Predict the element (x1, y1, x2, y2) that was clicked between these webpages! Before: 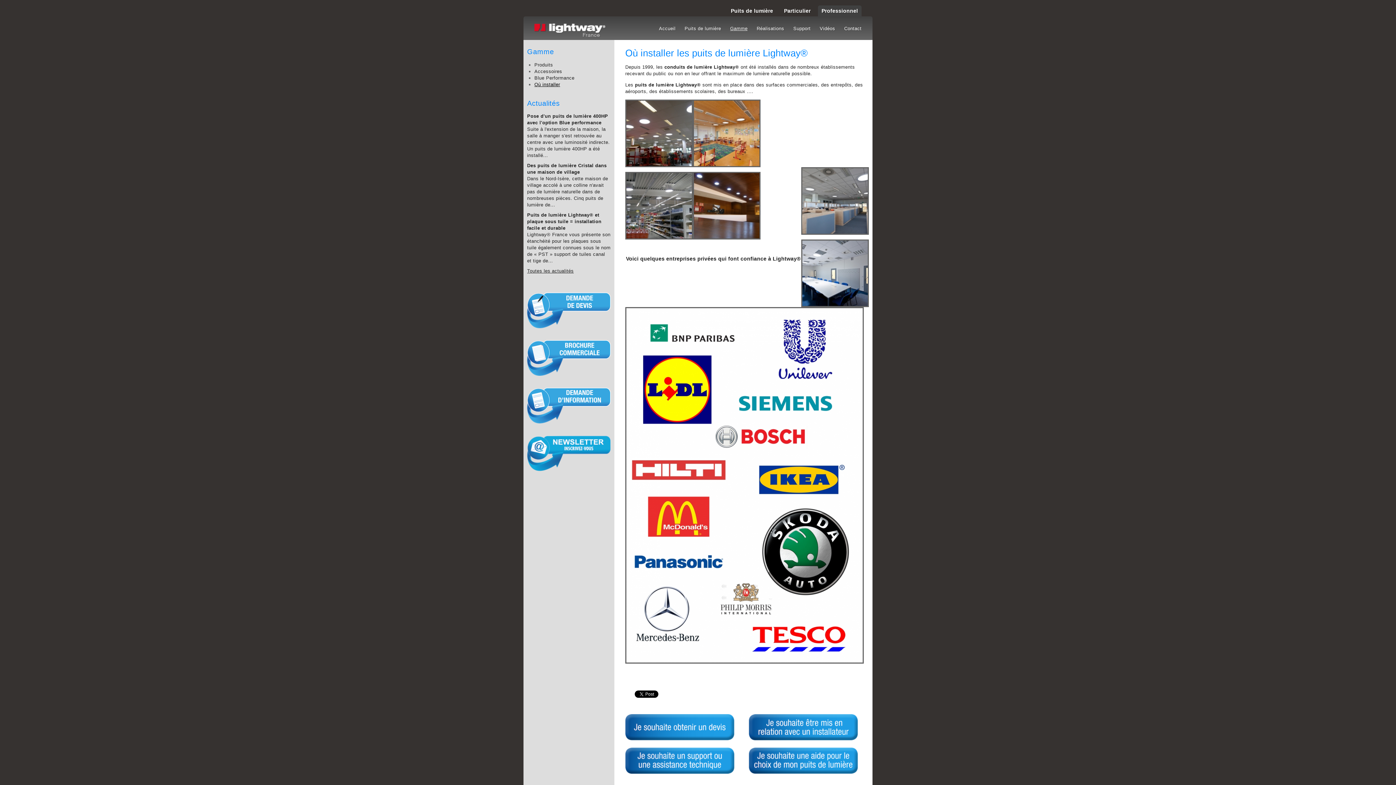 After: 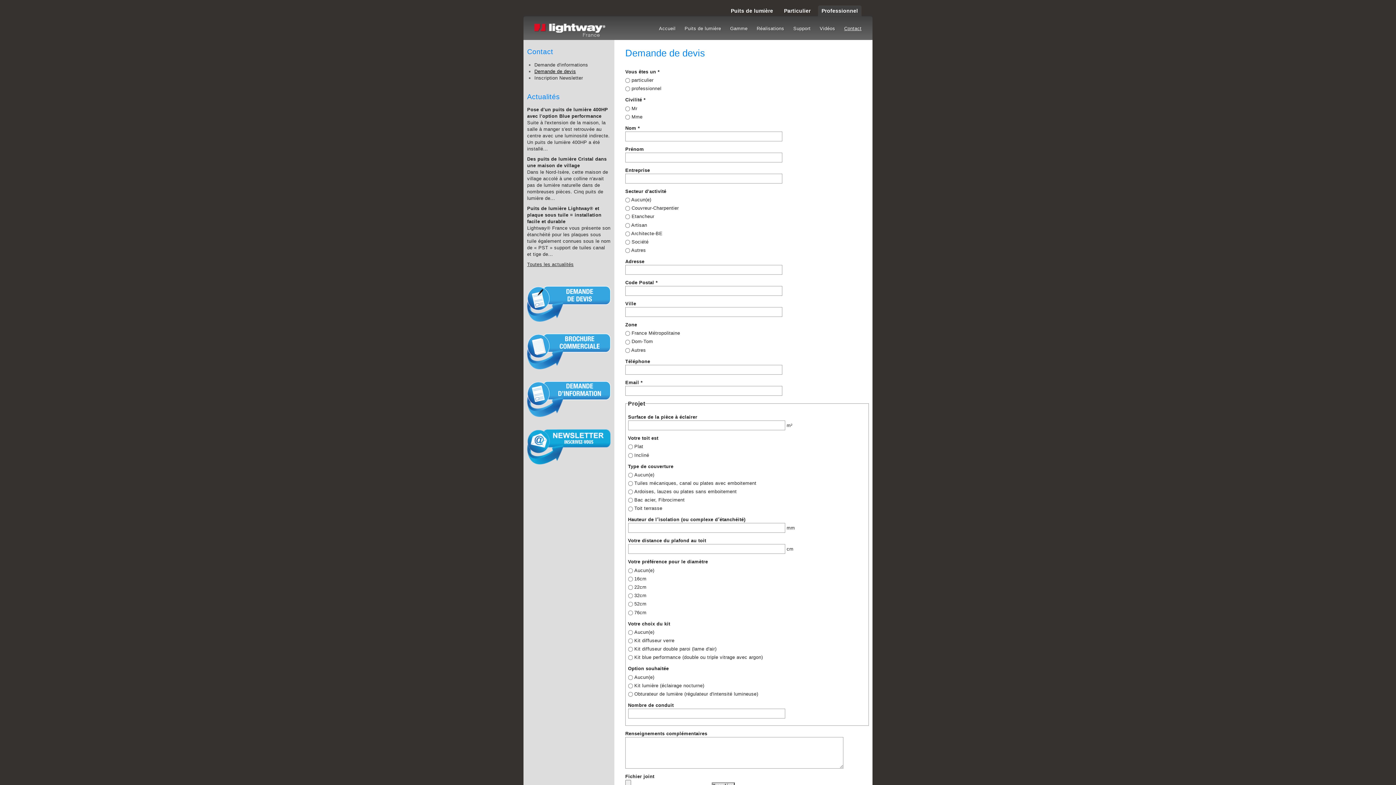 Action: bbox: (527, 292, 610, 328) label: Demande de devis